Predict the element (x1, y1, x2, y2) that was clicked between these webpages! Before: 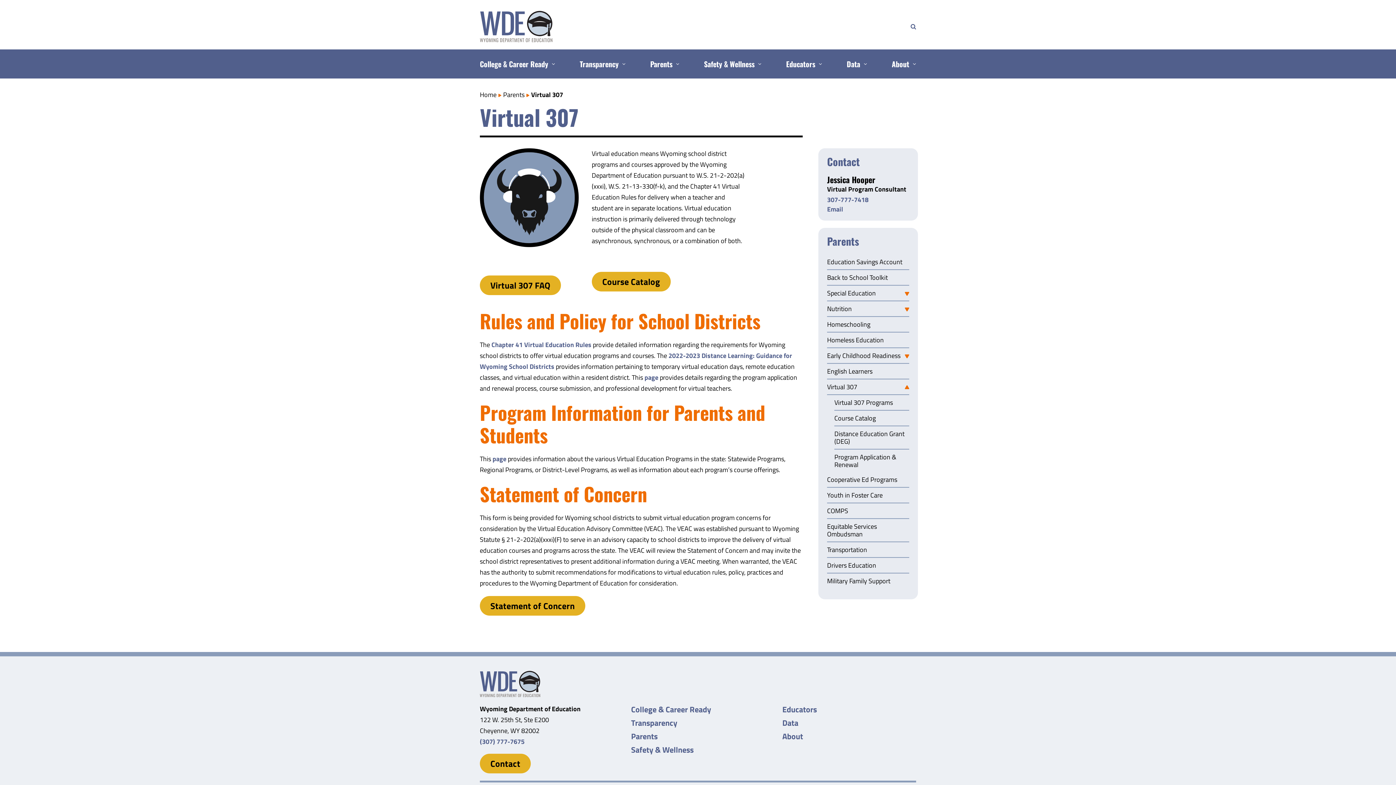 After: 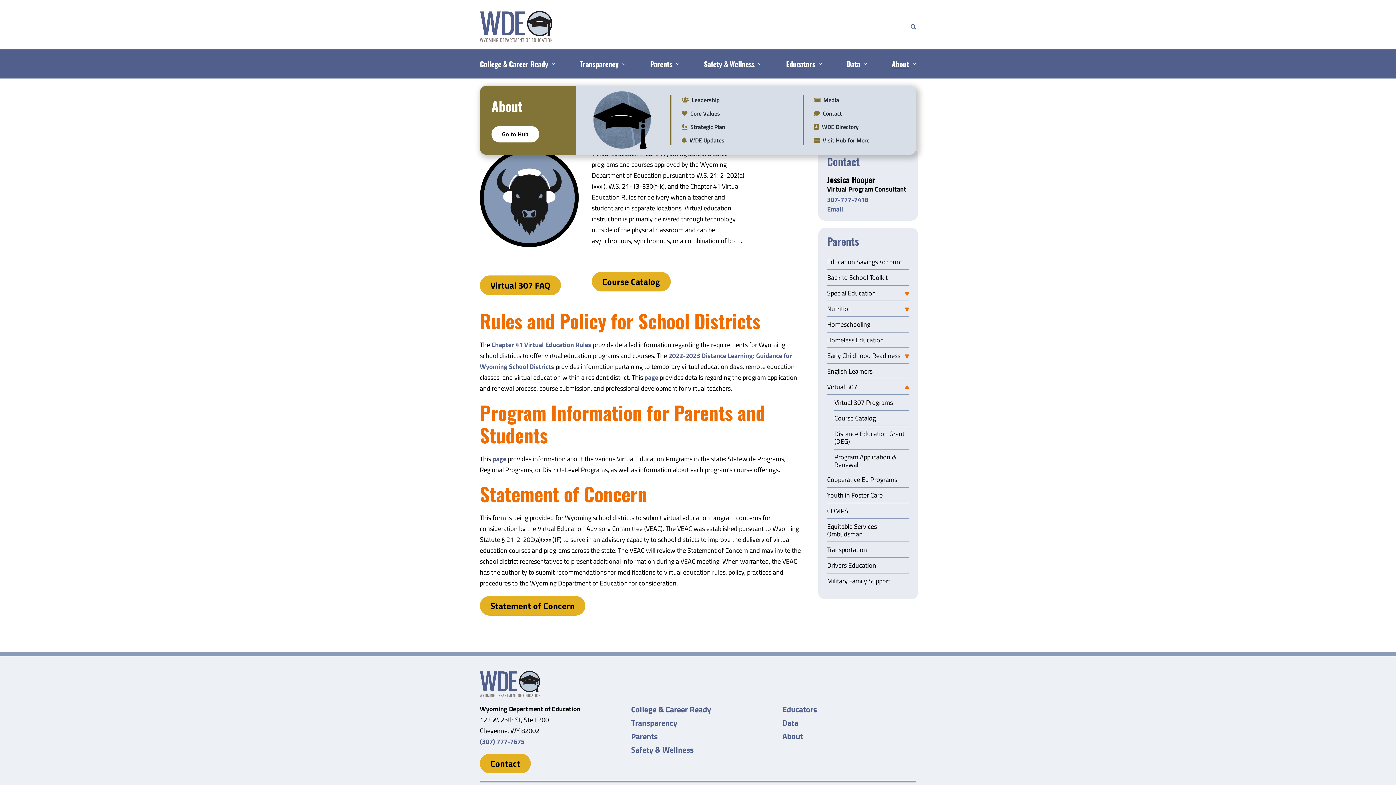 Action: bbox: (892, 49, 909, 78) label: About